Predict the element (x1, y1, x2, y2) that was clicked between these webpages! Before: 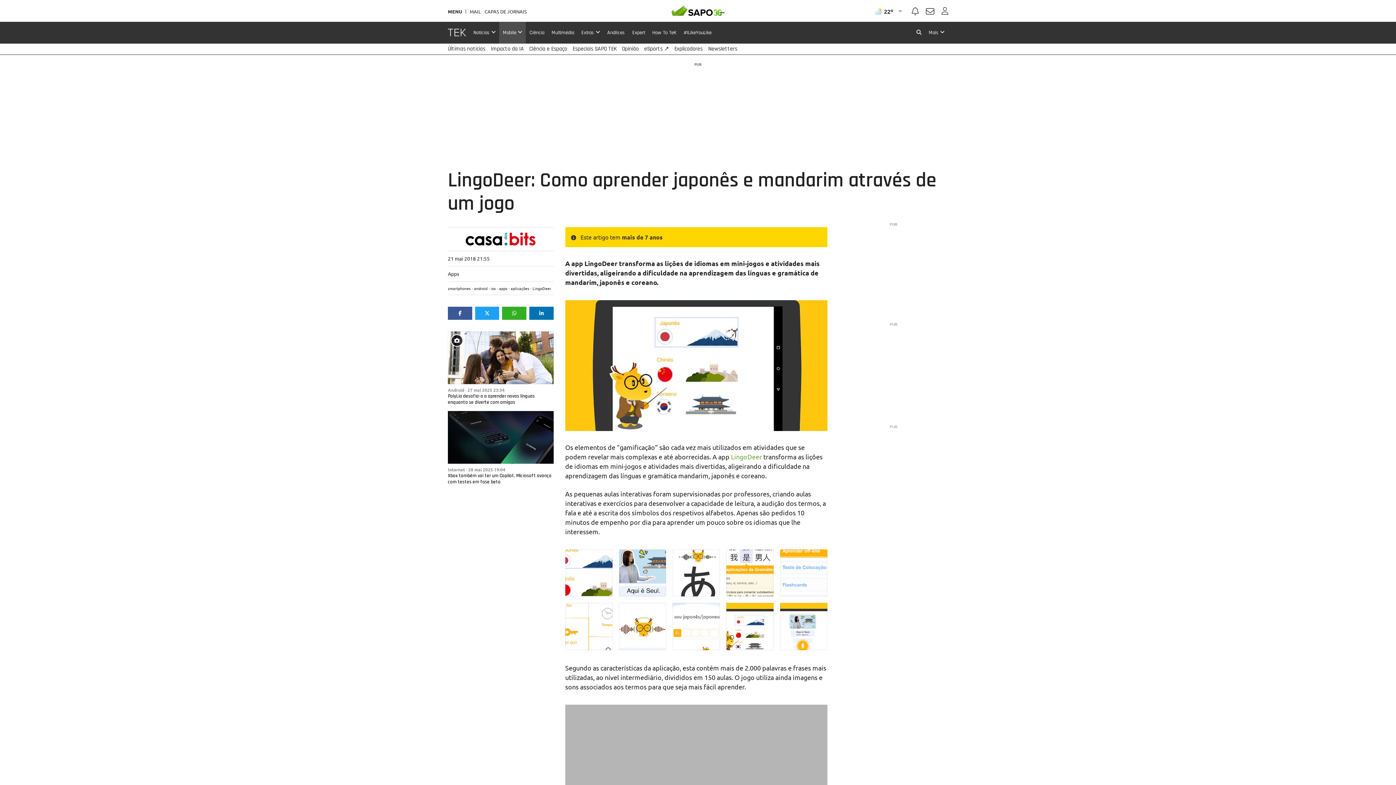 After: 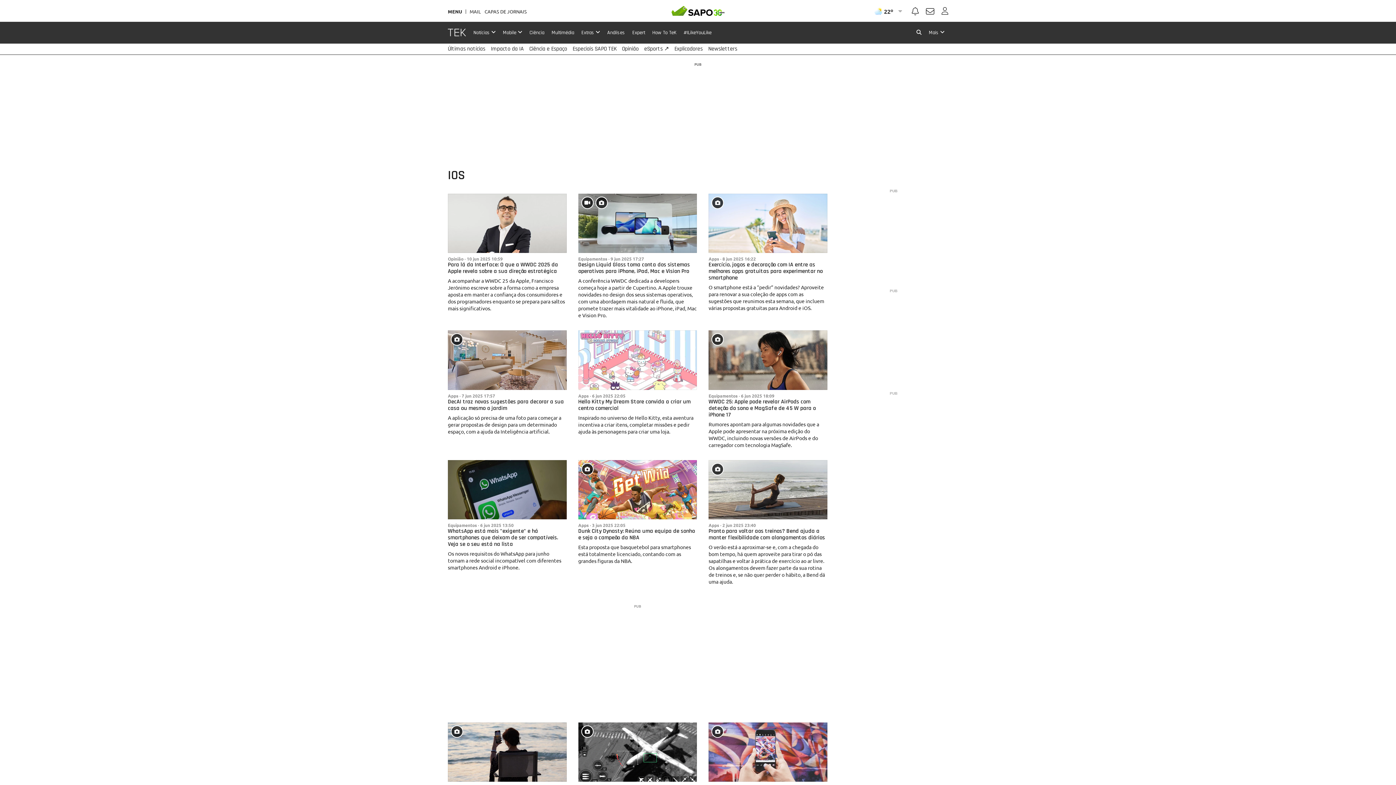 Action: label: ios bbox: (490, 285, 496, 291)